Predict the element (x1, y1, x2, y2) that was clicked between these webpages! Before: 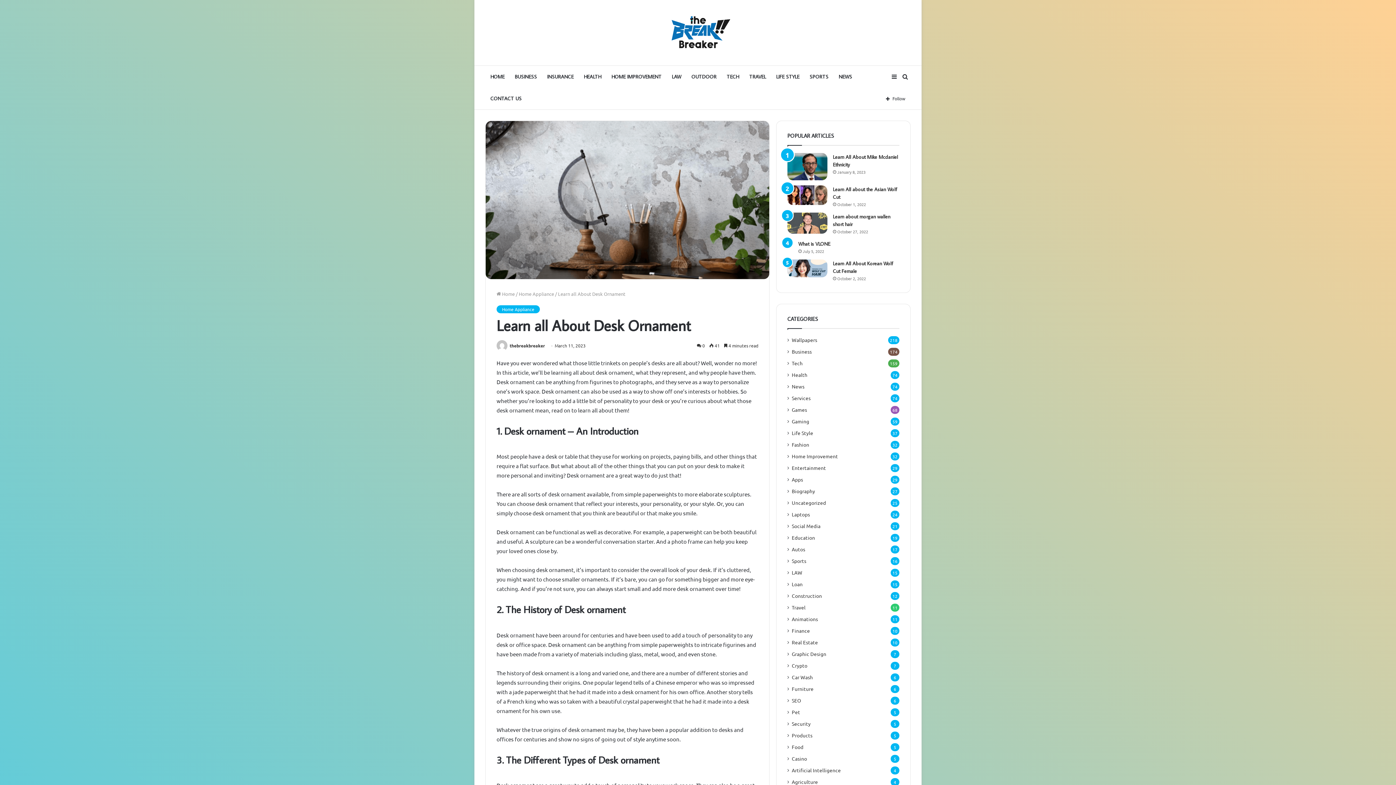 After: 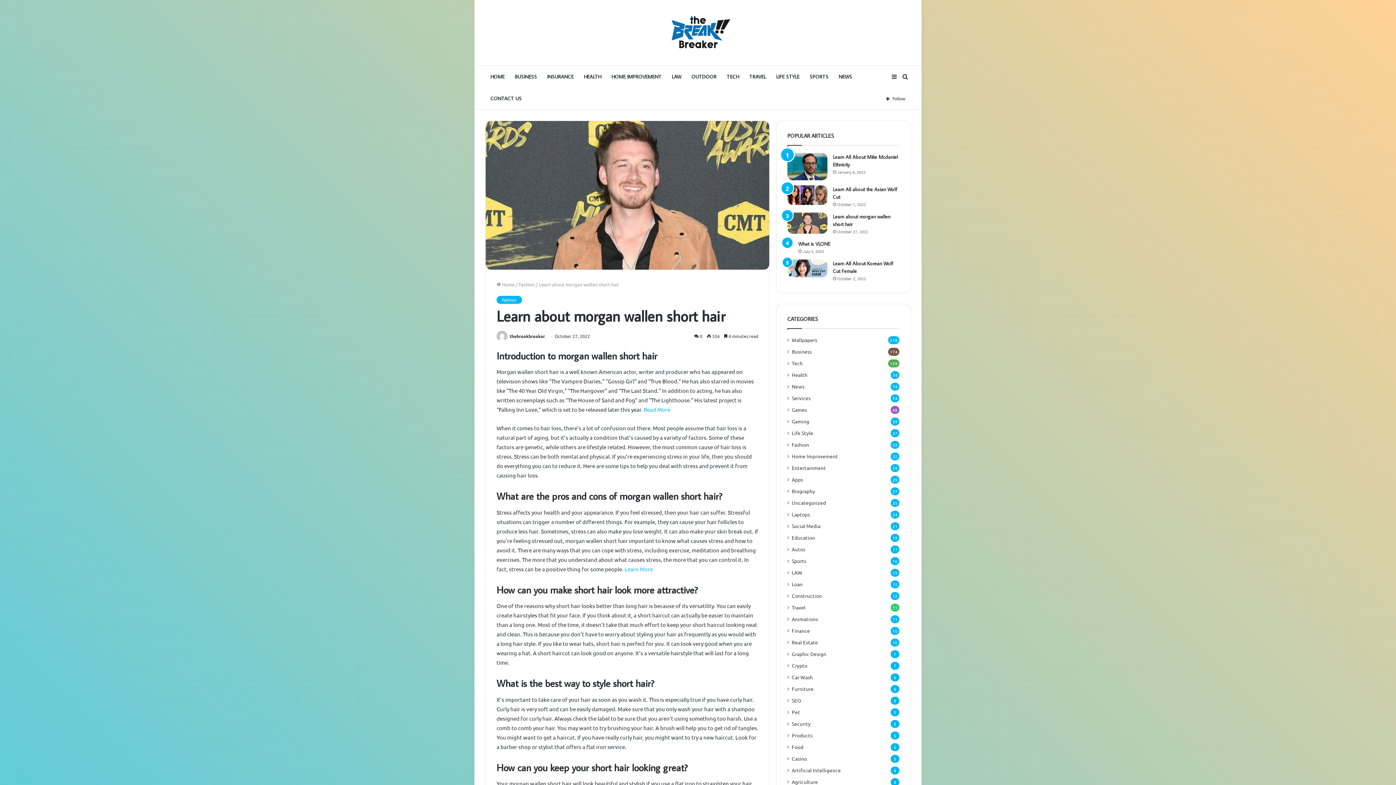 Action: label: Learn about morgan wallen short hair bbox: (787, 212, 827, 233)